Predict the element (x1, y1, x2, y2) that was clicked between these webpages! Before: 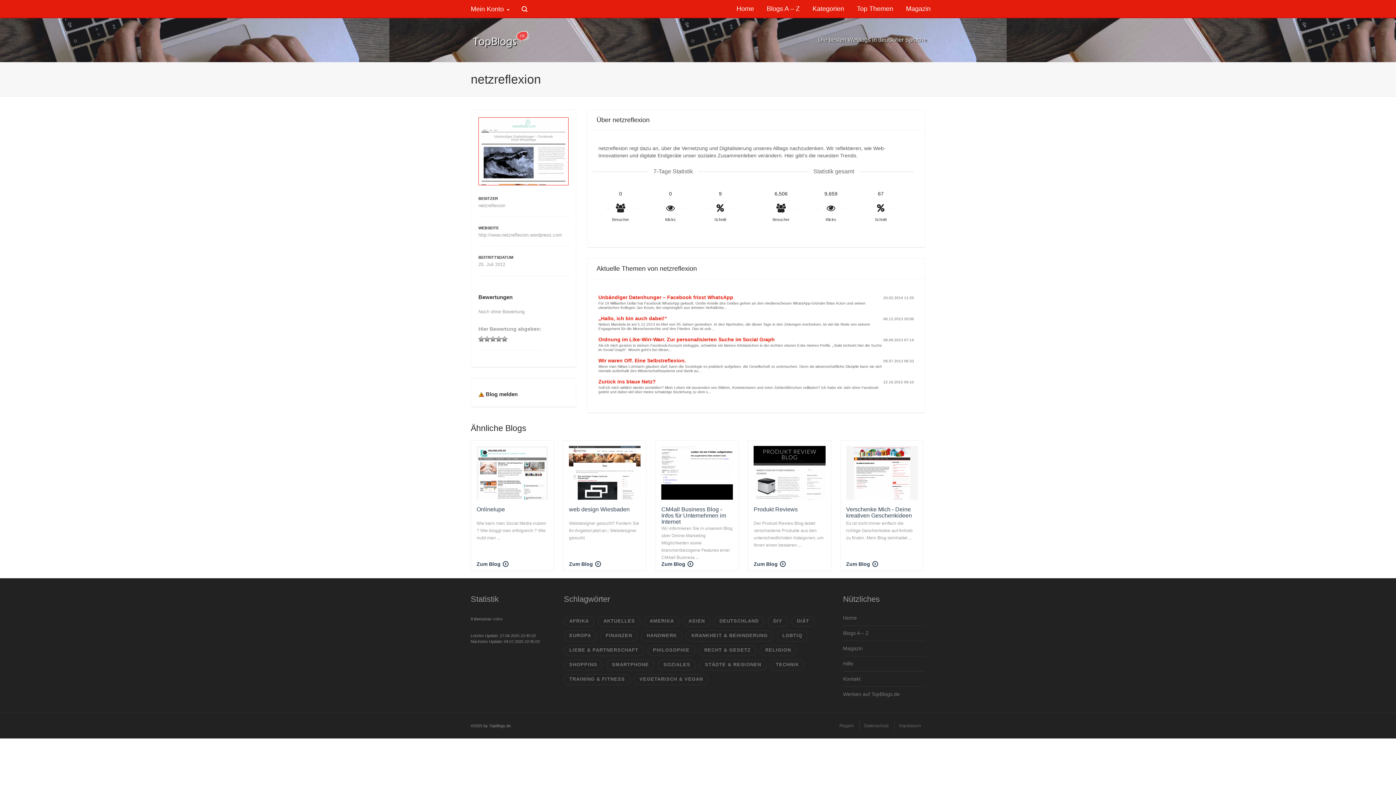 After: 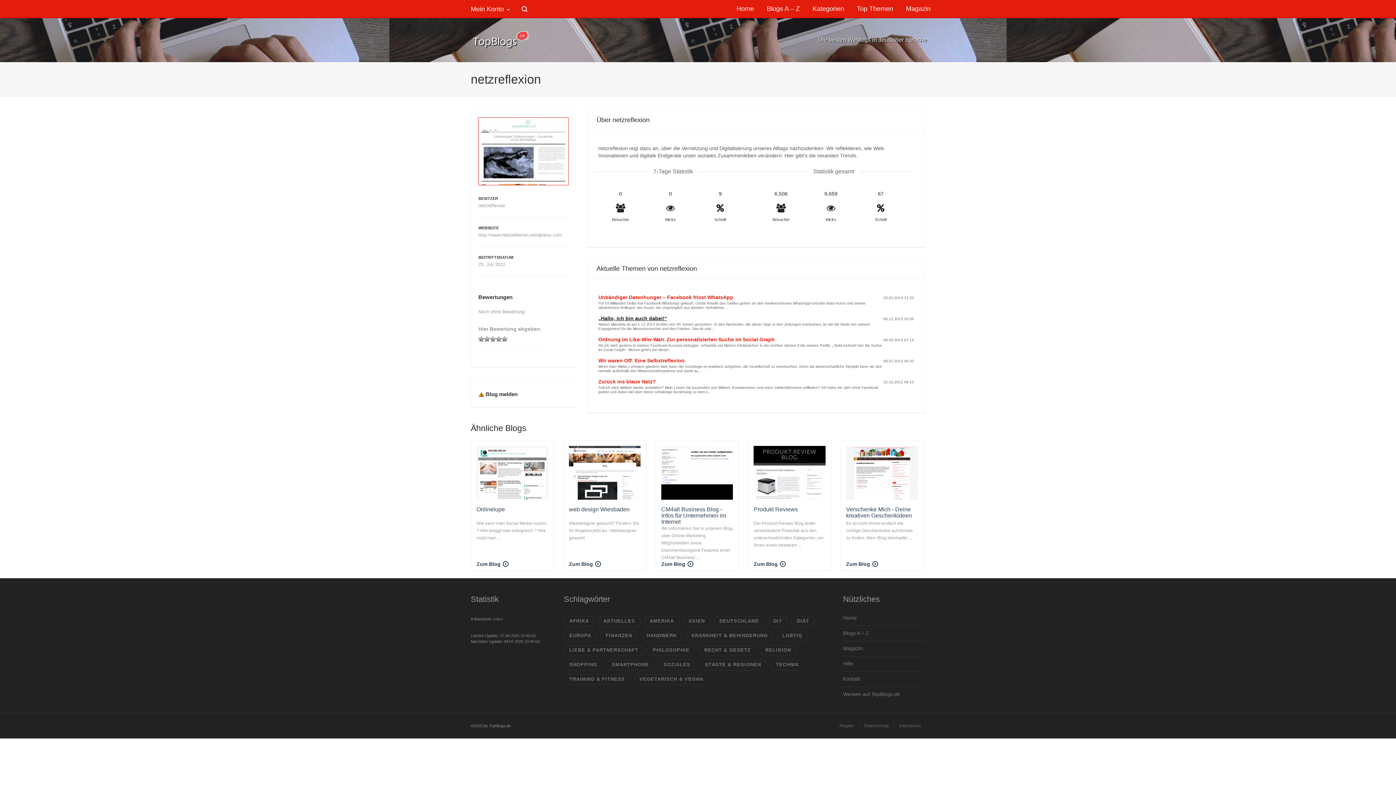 Action: bbox: (598, 315, 667, 321) label: „Hallo, ich bin auch dabei!“